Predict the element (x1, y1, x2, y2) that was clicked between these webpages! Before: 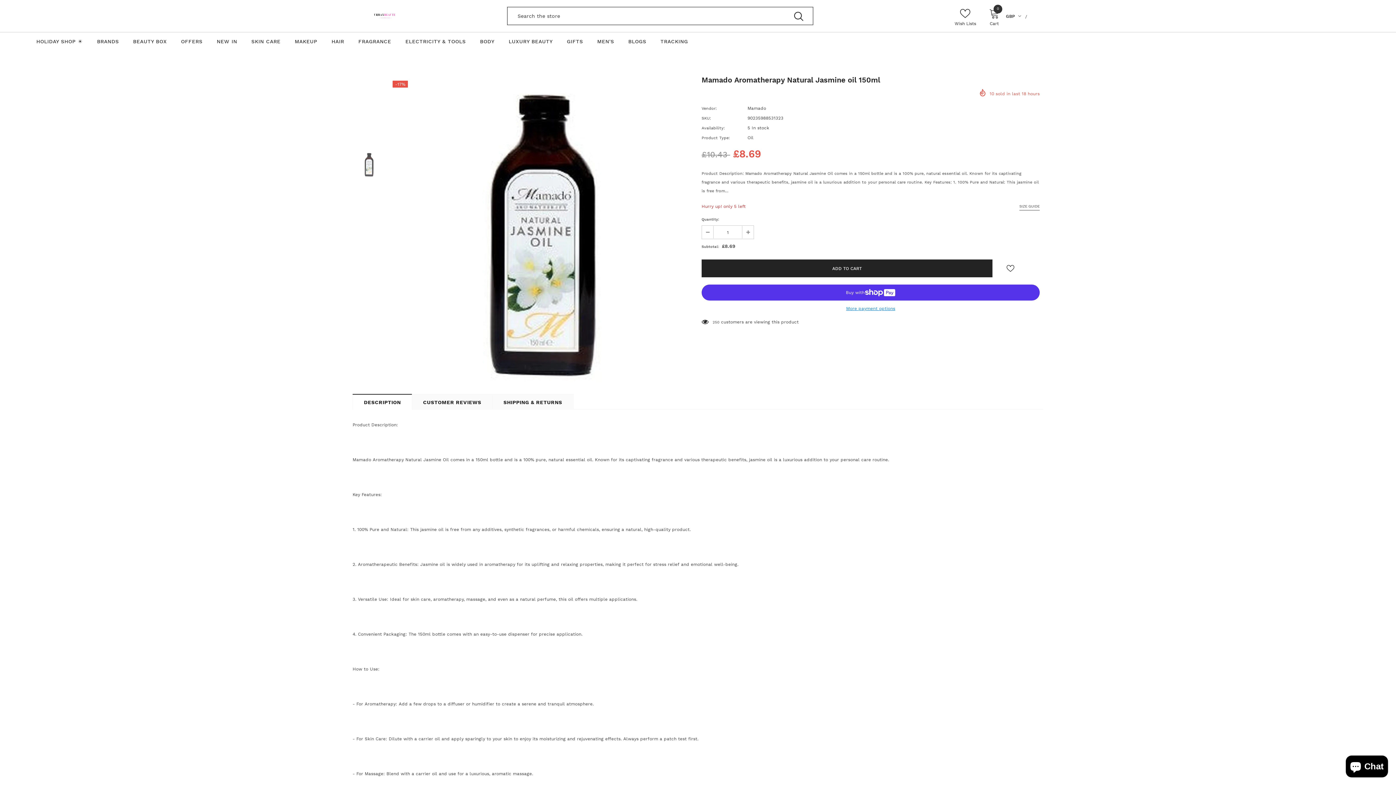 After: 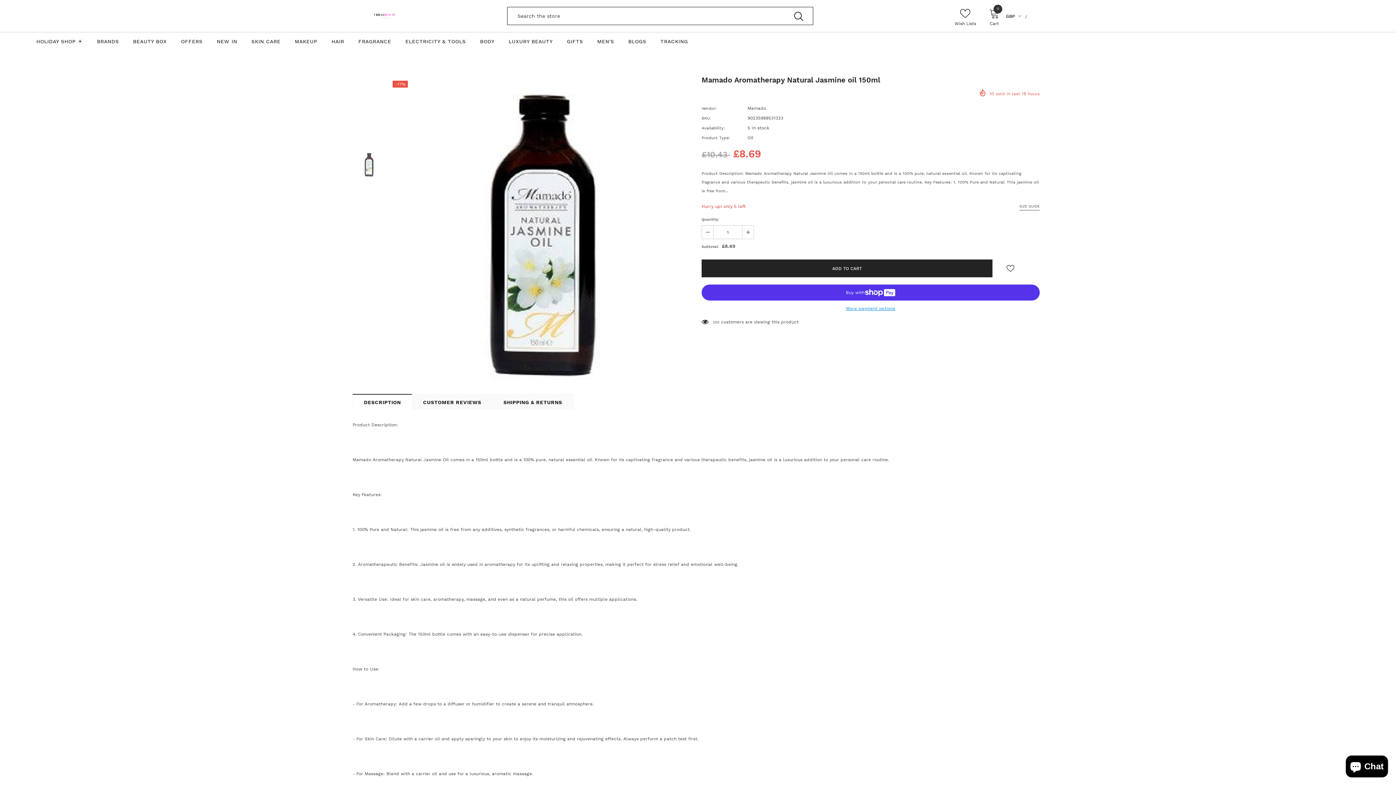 Action: bbox: (352, 394, 412, 409) label: DESCRIPTION